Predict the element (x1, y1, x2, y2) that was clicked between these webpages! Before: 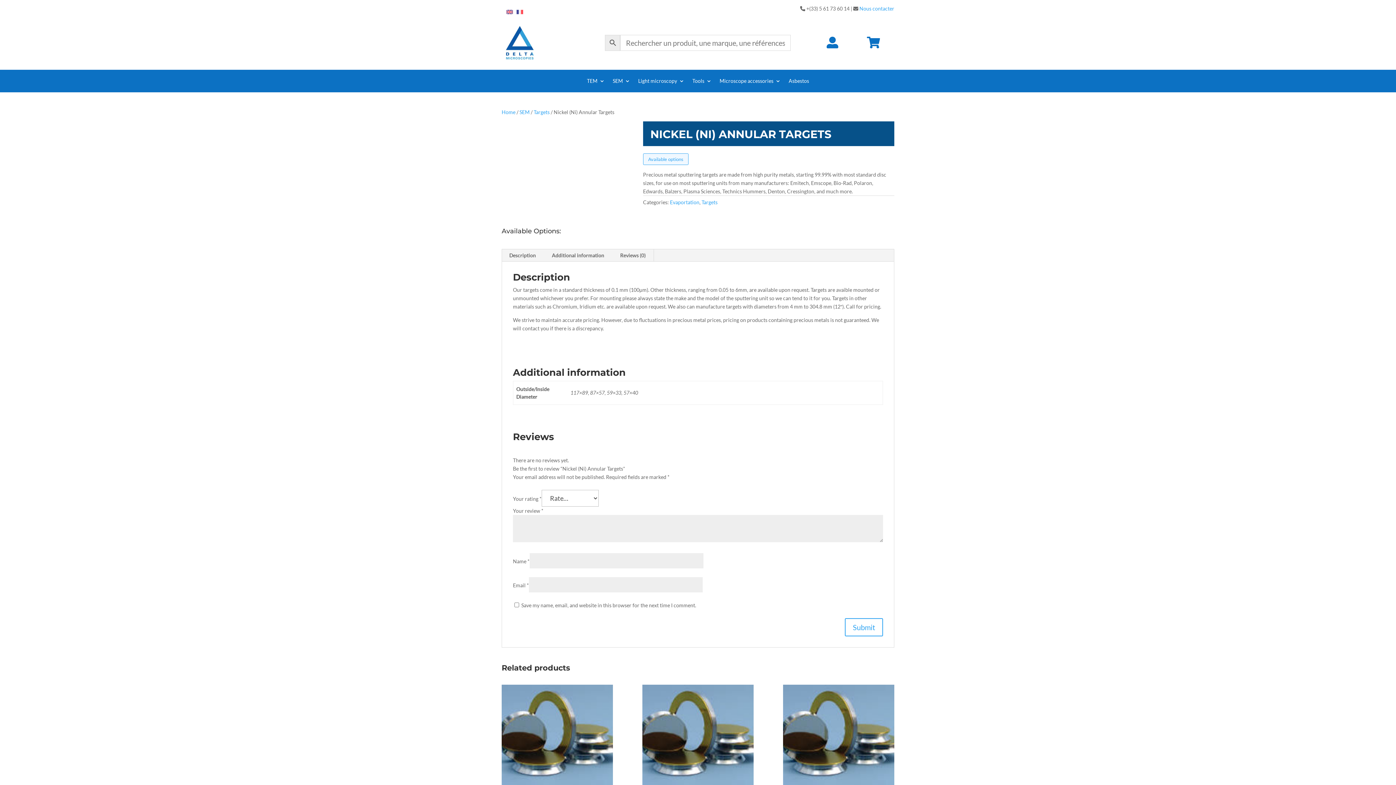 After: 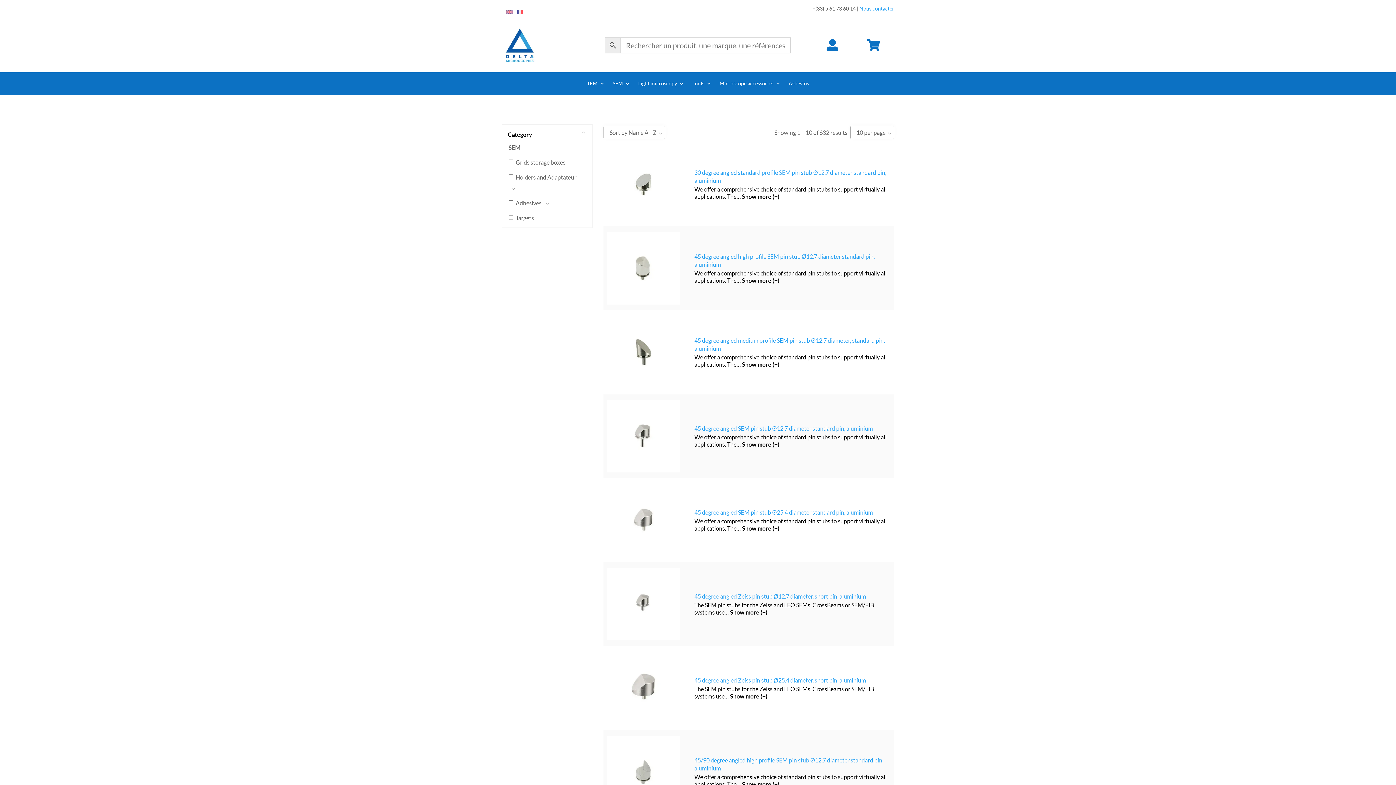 Action: label: SEM bbox: (519, 109, 529, 115)